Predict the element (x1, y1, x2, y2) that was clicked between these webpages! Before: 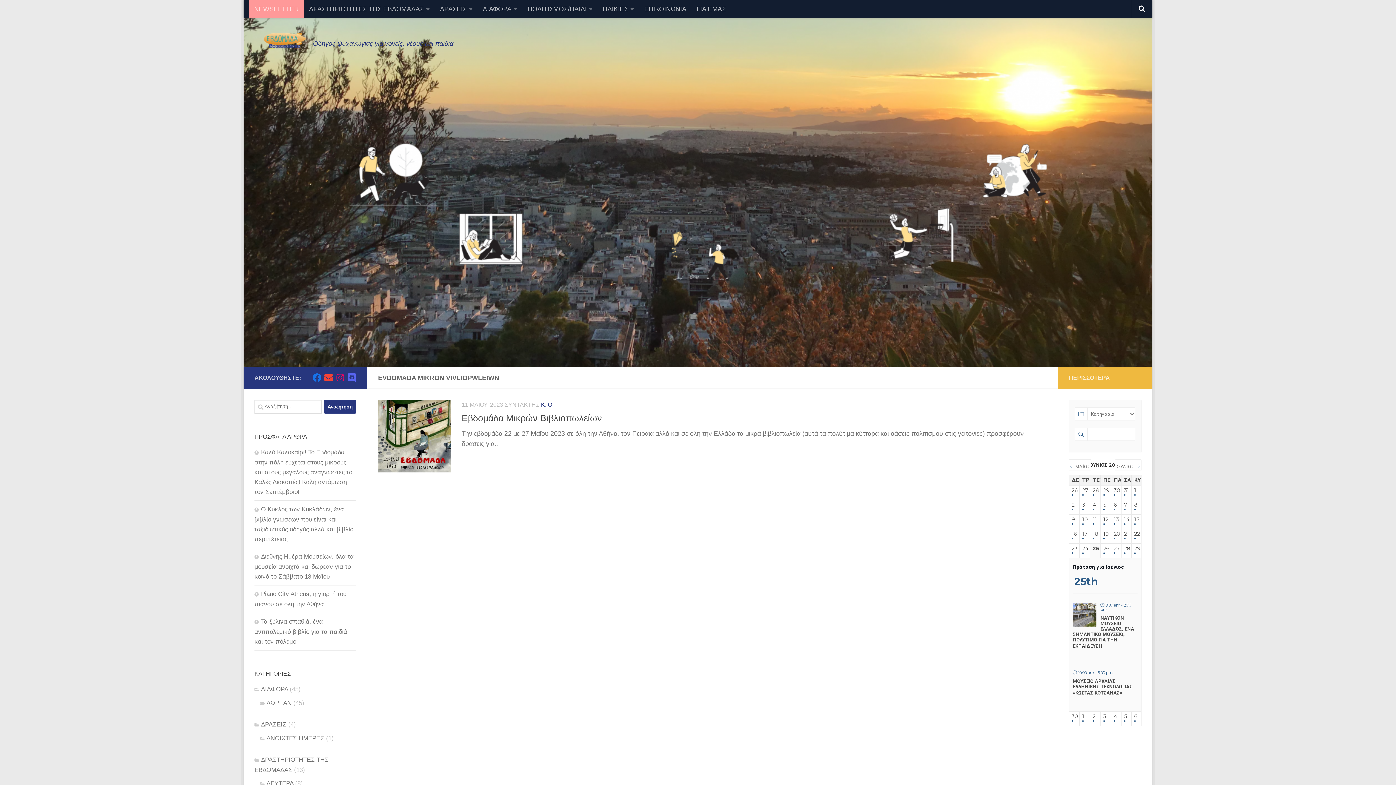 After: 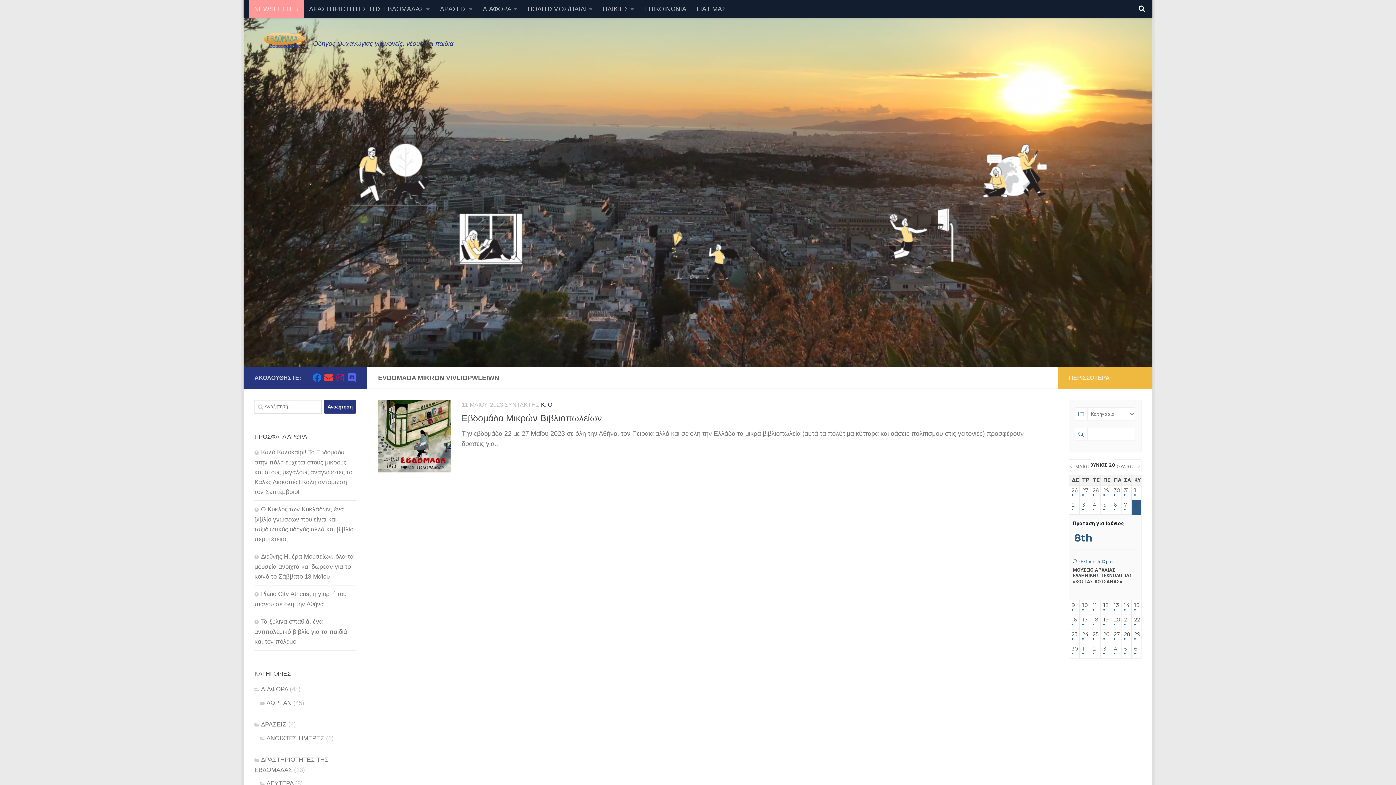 Action: label: 8 bbox: (1134, 502, 1138, 512)